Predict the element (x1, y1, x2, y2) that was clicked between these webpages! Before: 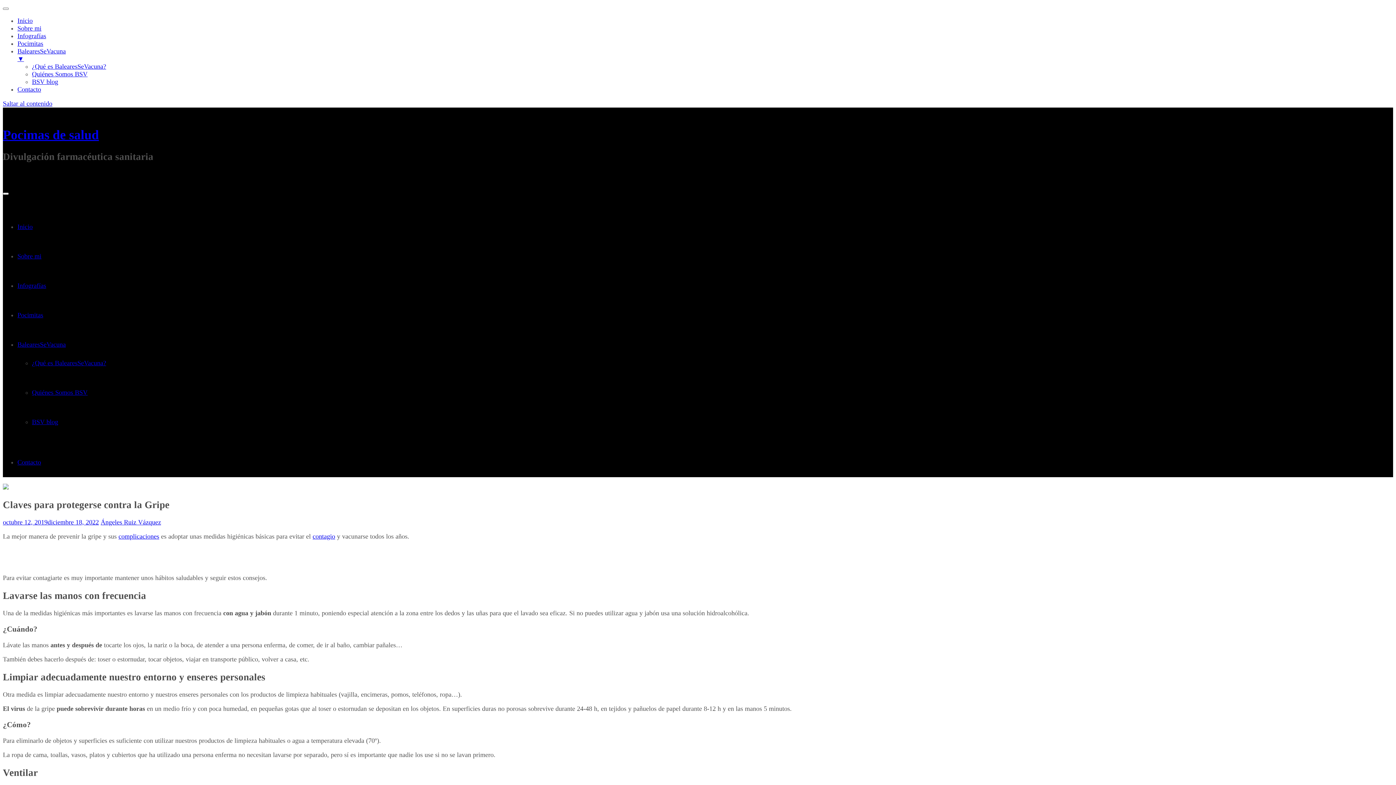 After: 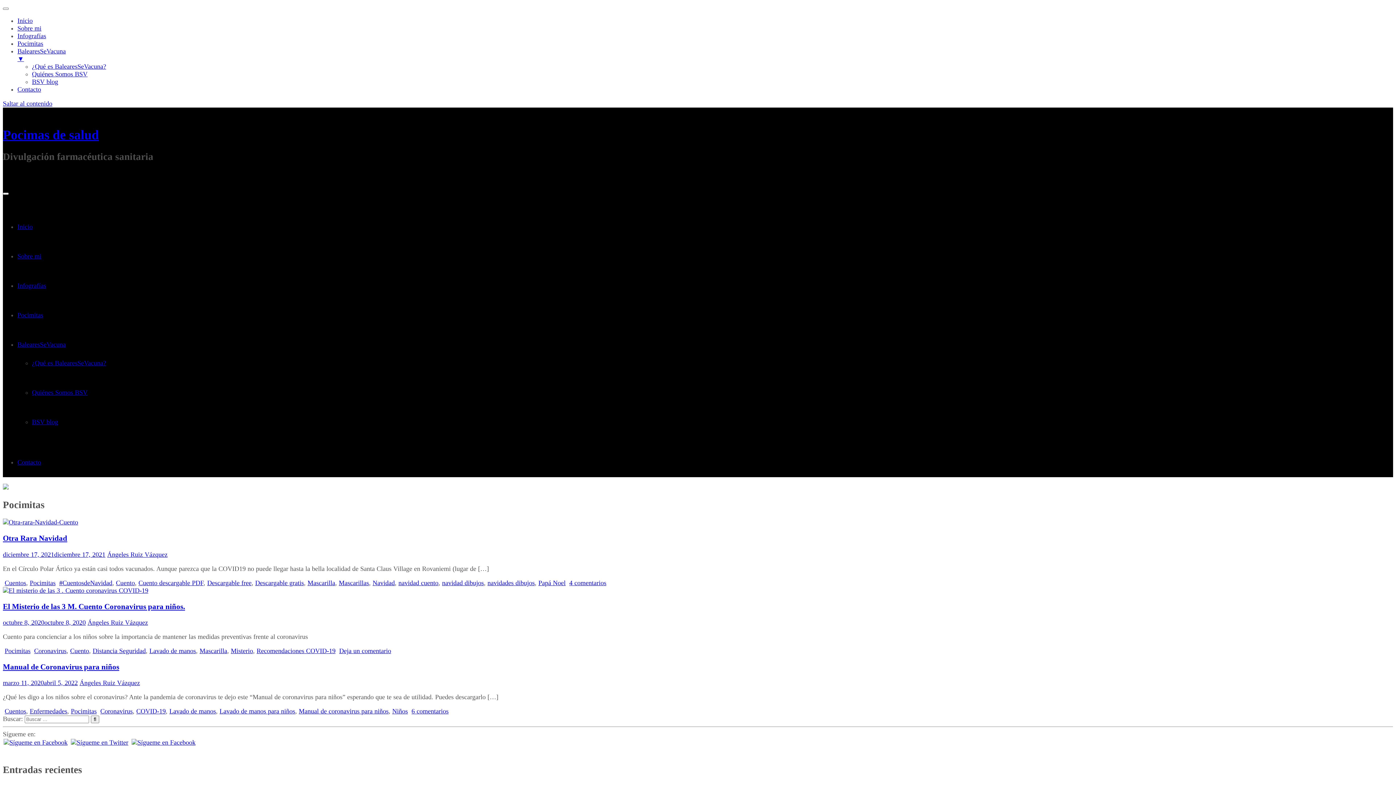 Action: bbox: (17, 40, 43, 47) label: Pocimitas